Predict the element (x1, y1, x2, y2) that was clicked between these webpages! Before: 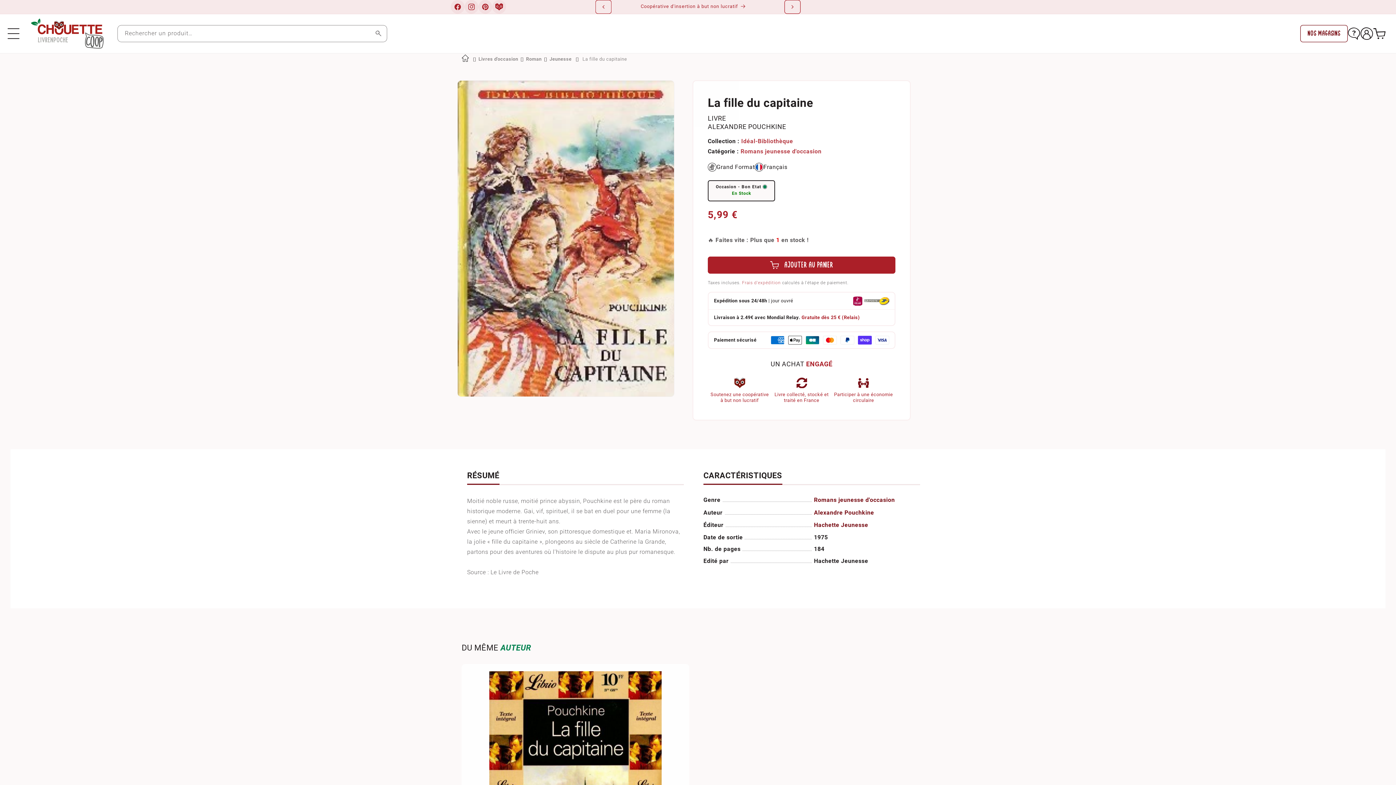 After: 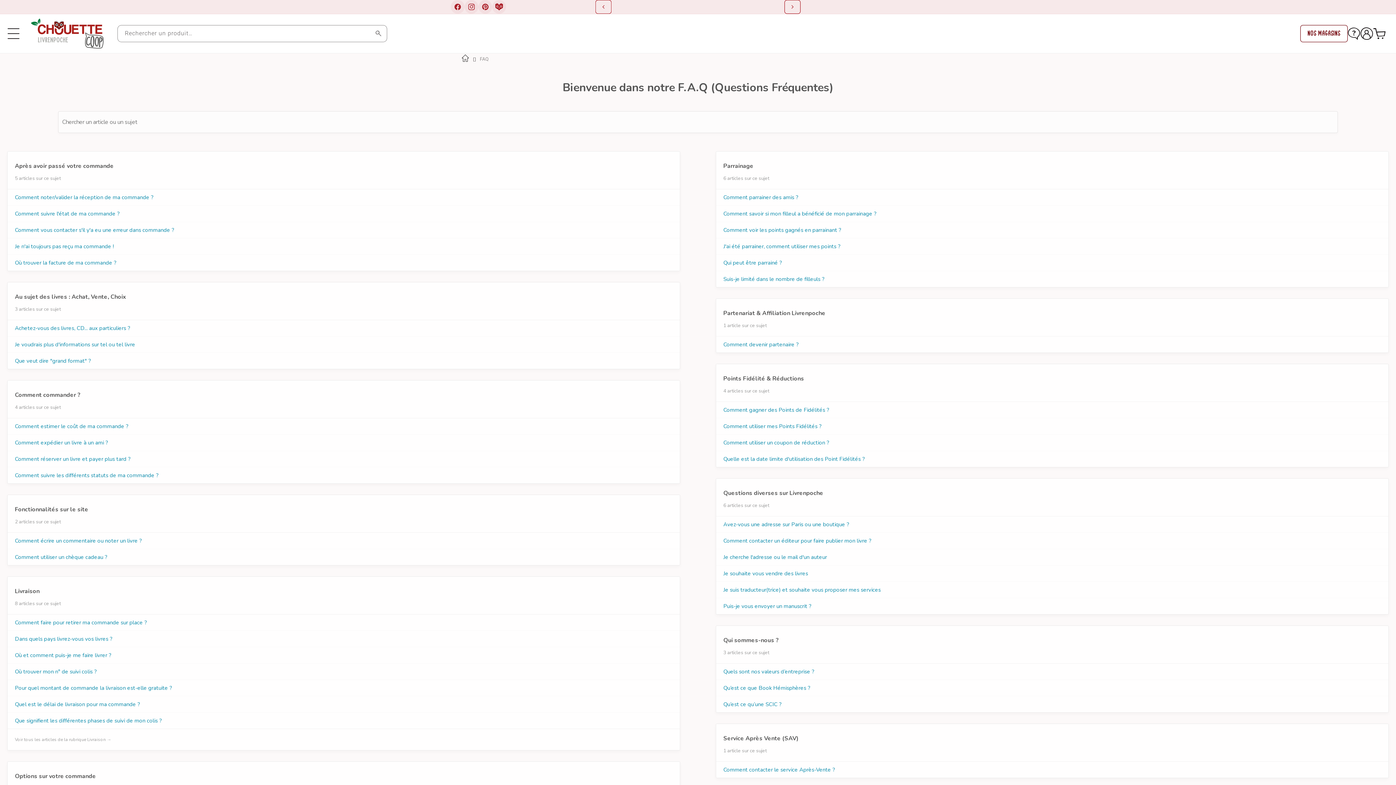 Action: label: Aide bbox: (1348, 27, 1360, 39)